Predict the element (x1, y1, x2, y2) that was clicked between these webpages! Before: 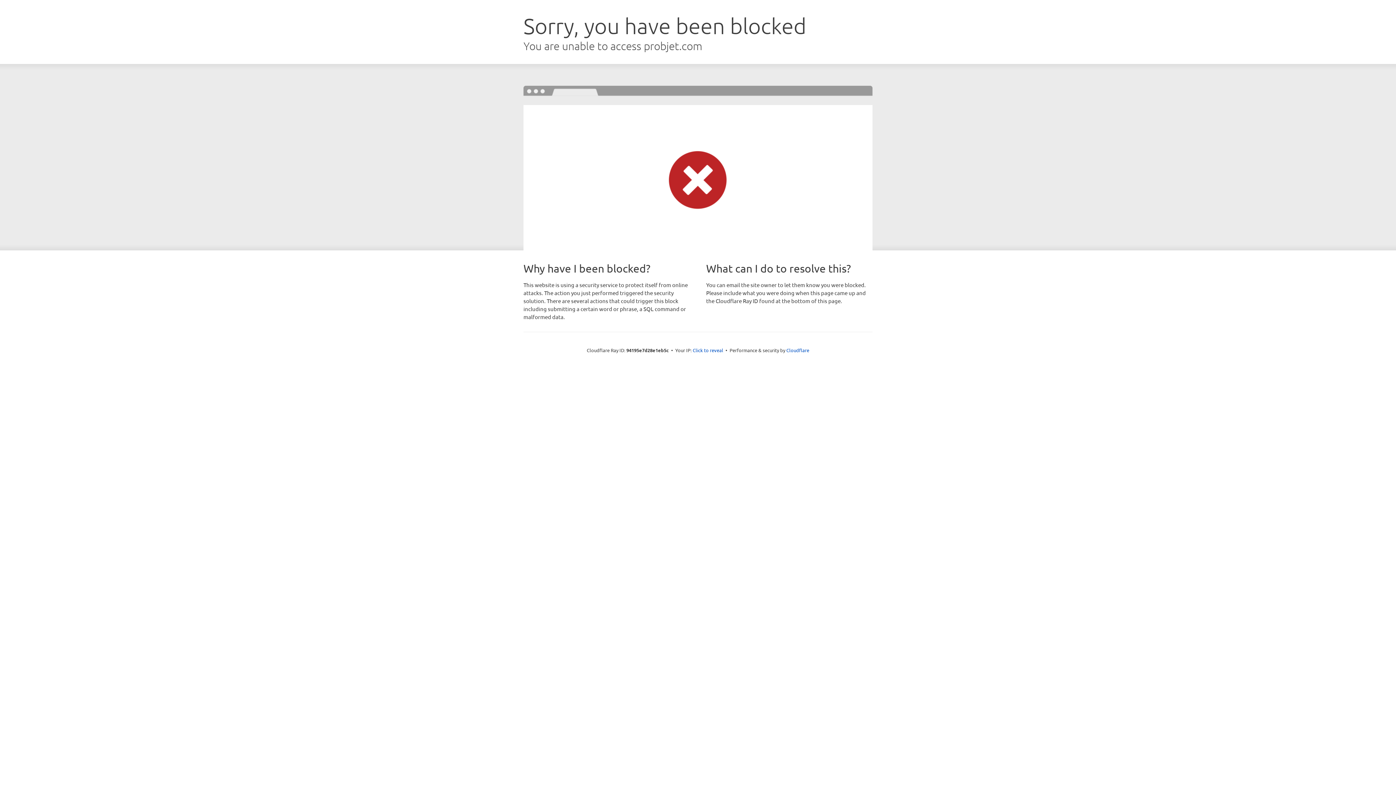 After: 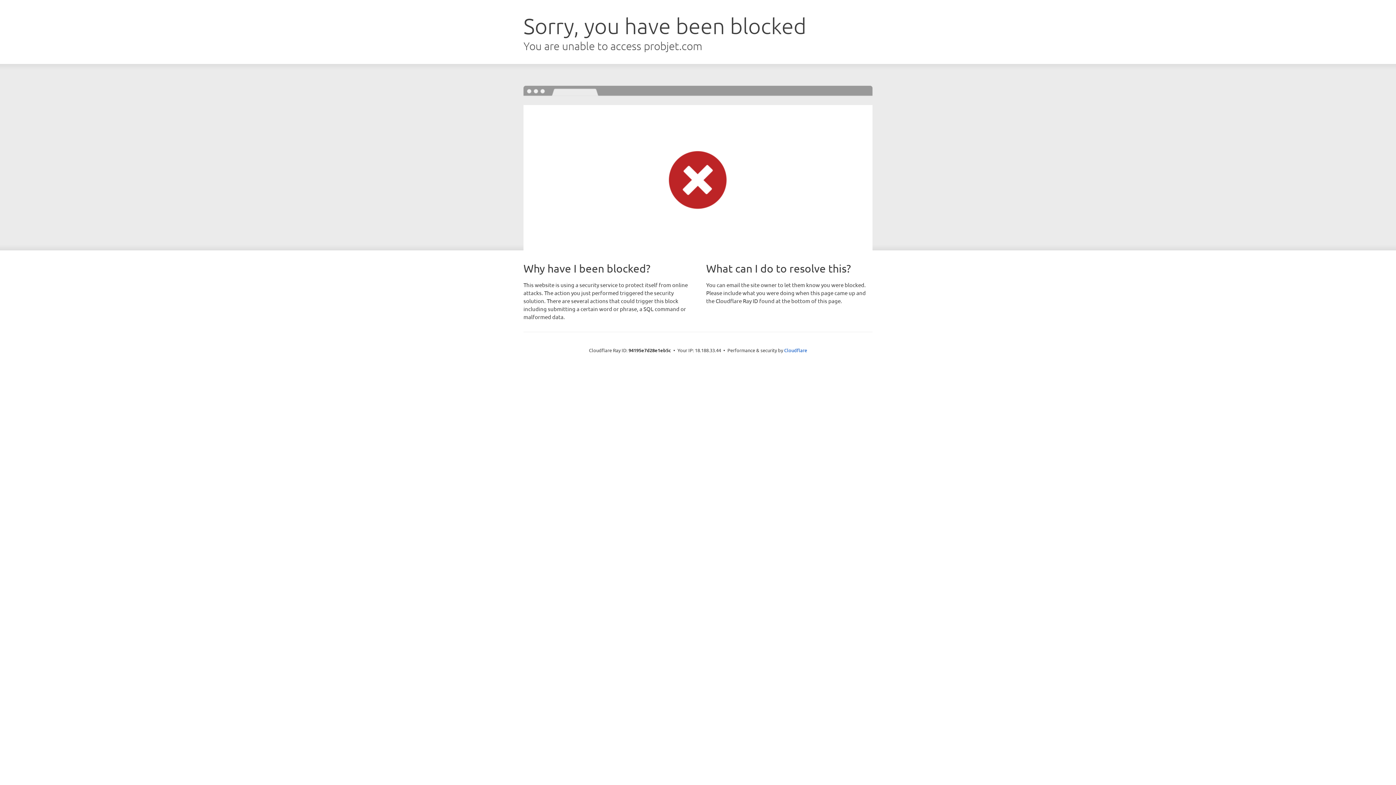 Action: label: Click to reveal bbox: (692, 346, 723, 353)